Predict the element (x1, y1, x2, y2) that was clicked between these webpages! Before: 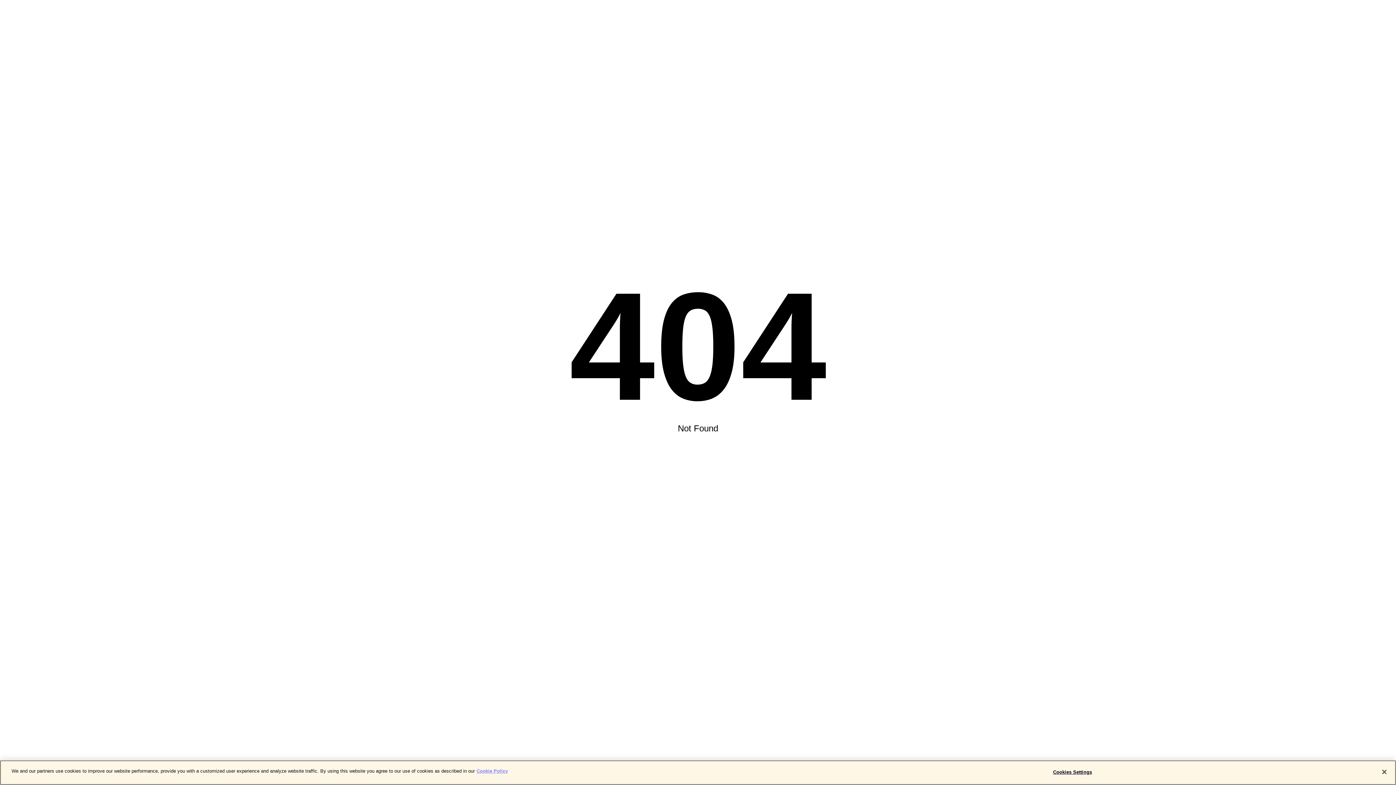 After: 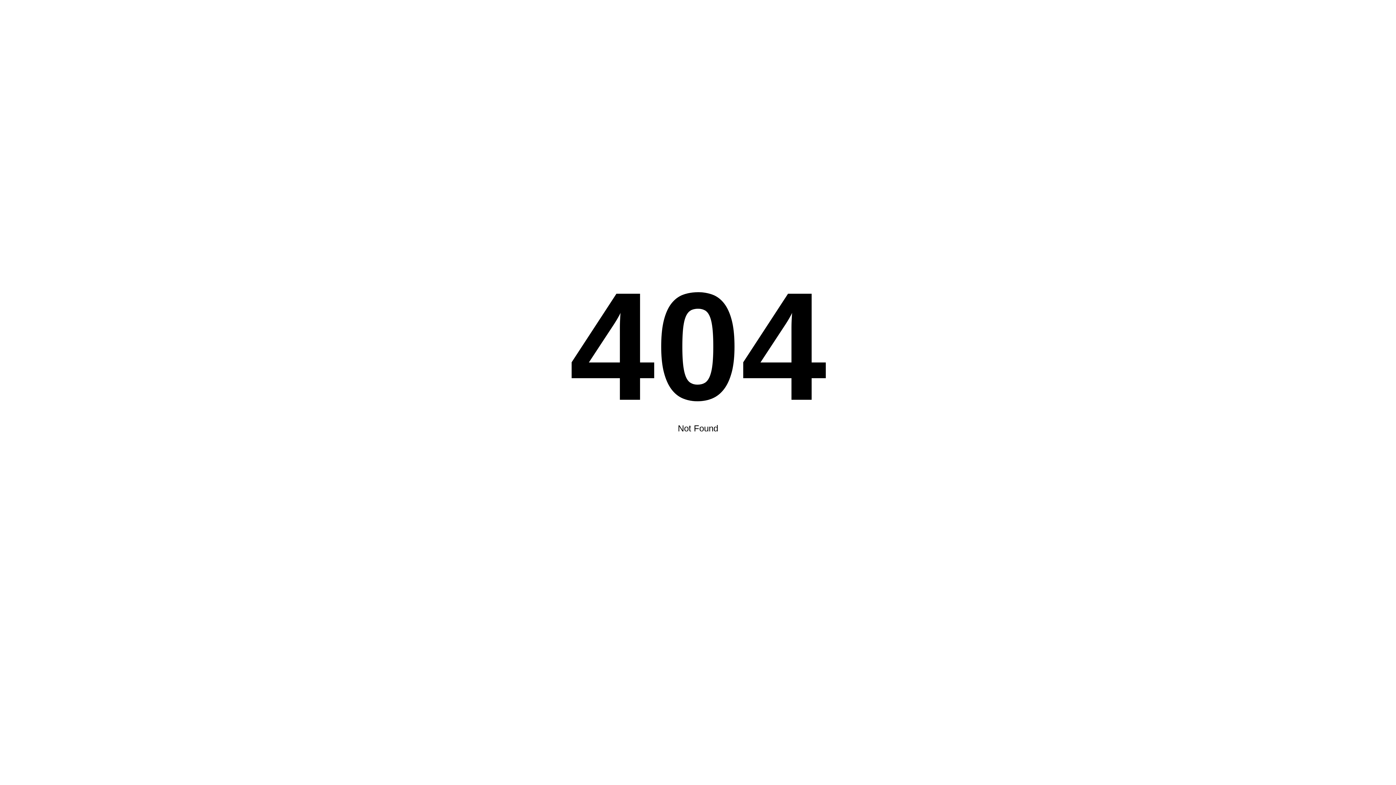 Action: bbox: (1376, 764, 1392, 780) label: Close